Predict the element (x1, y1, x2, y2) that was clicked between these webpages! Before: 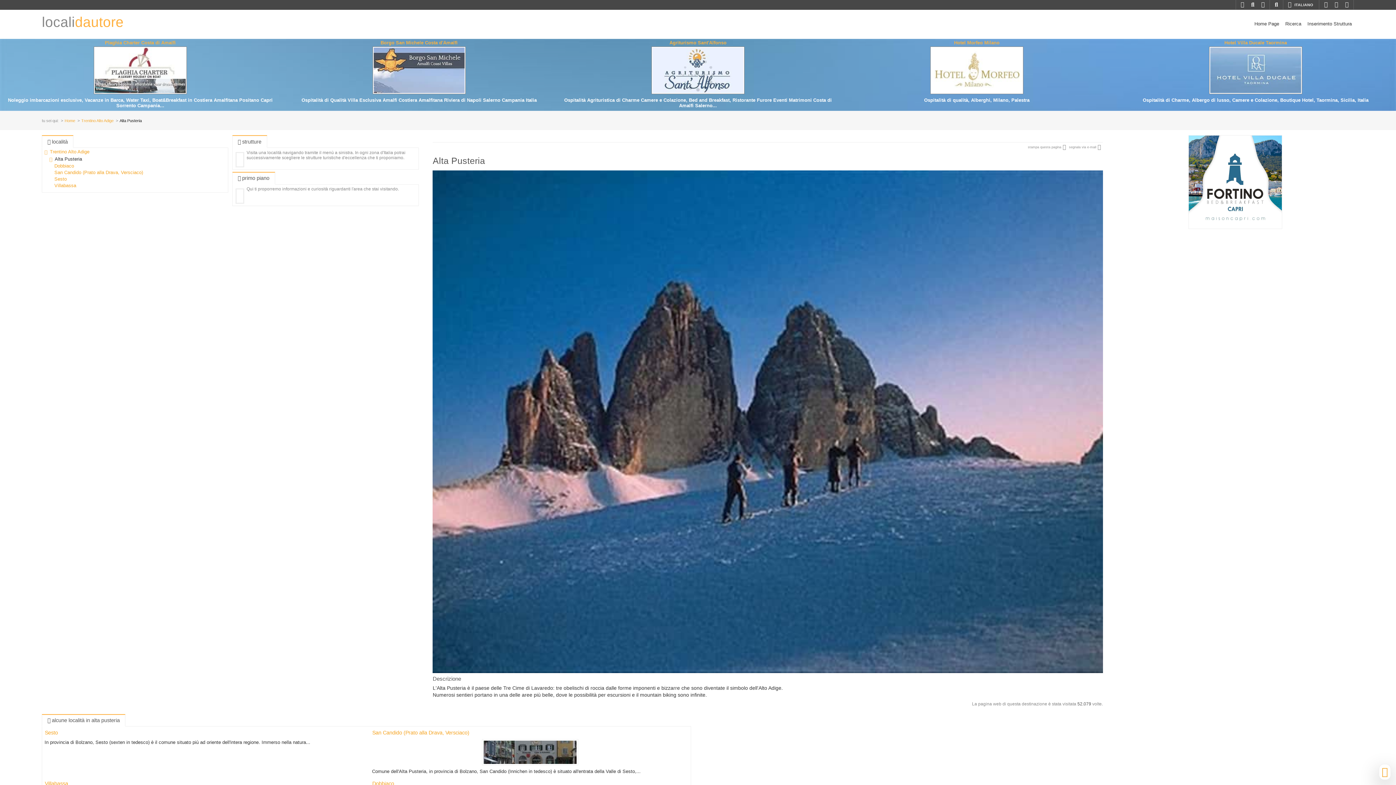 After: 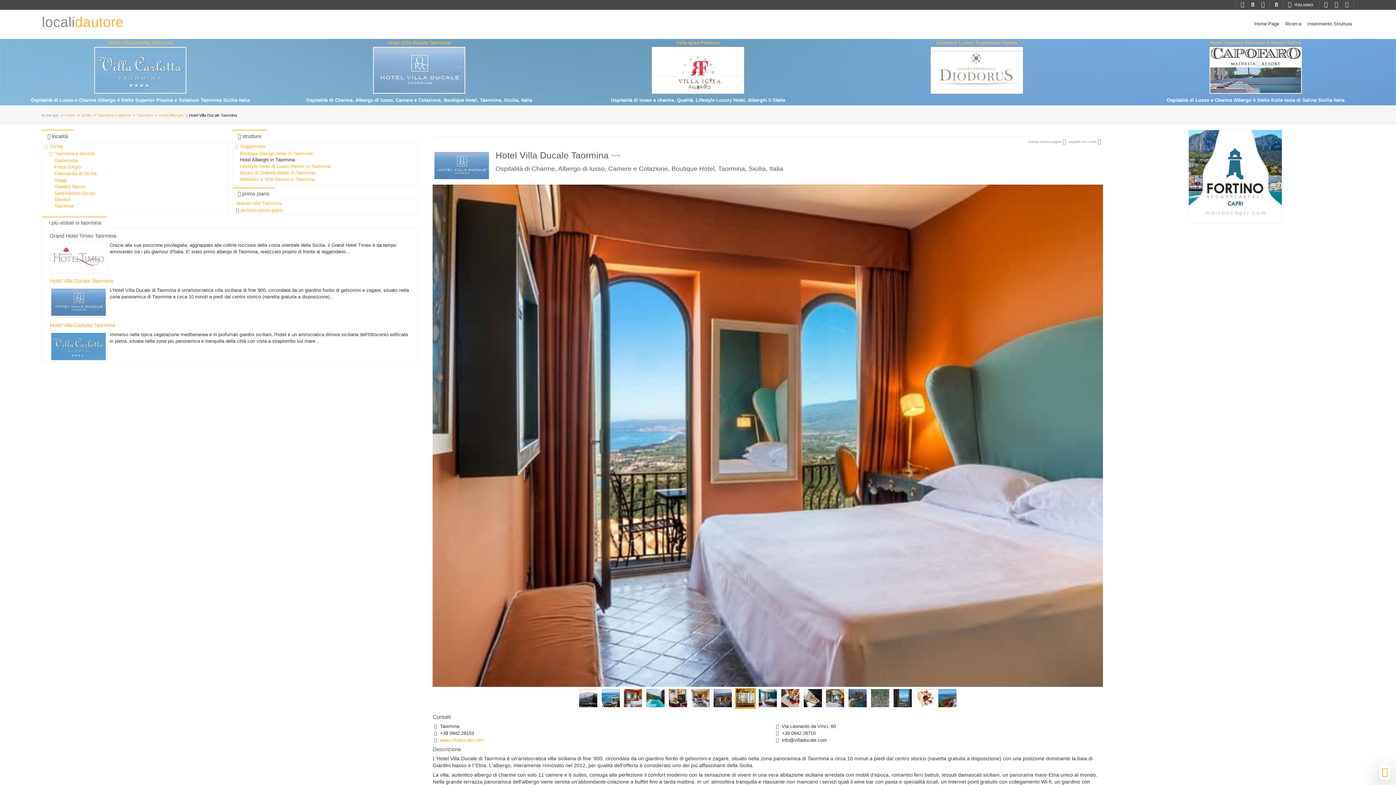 Action: bbox: (1116, 46, 1395, 95)